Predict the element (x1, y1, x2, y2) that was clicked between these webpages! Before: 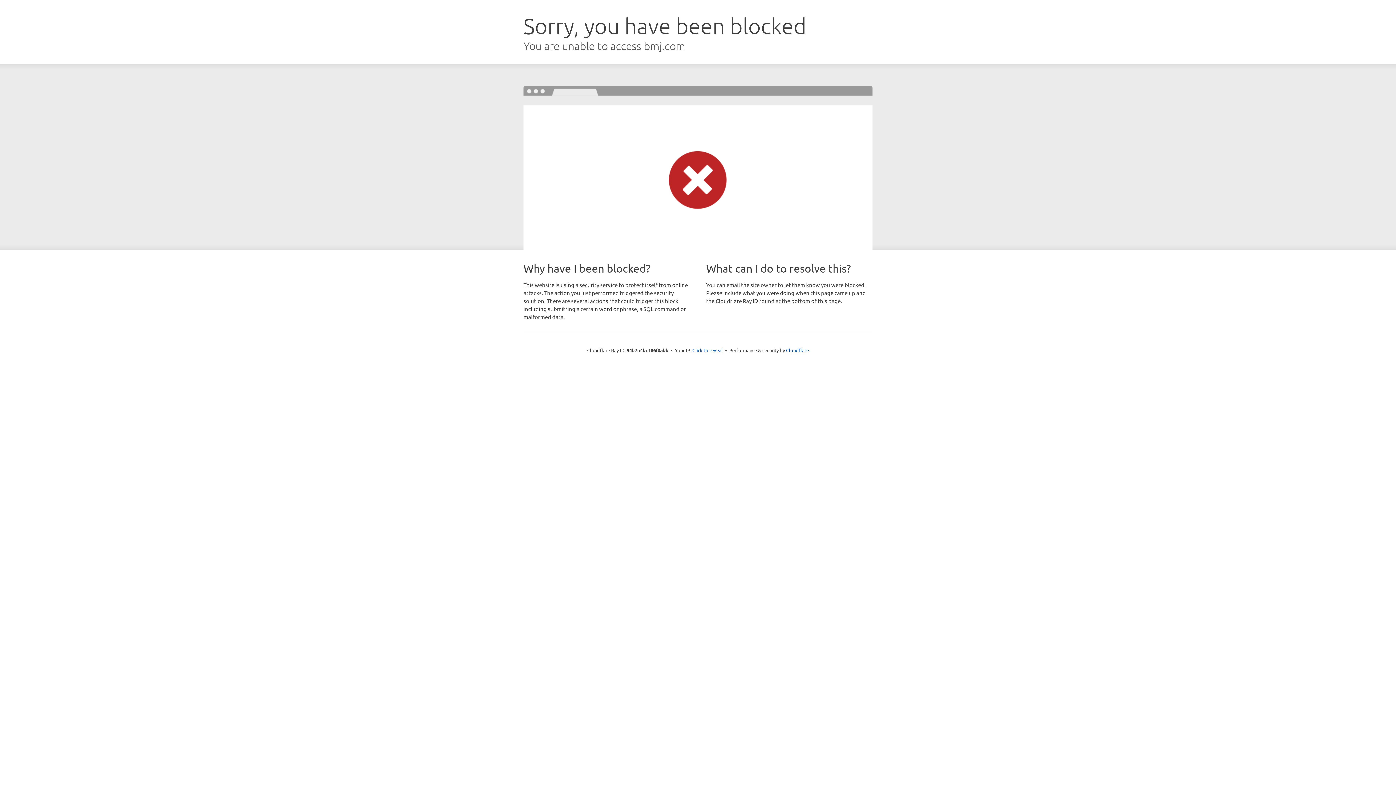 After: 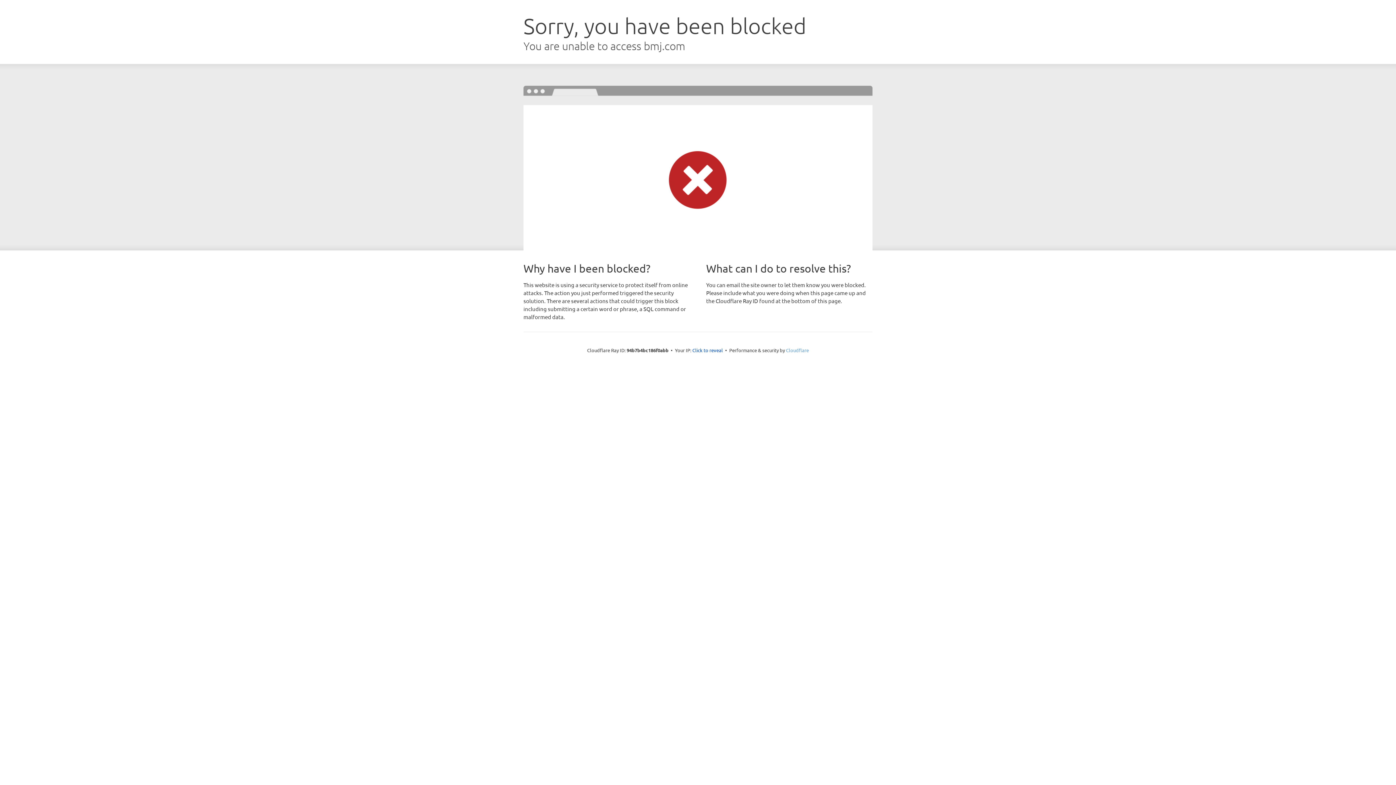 Action: label: Cloudflare bbox: (786, 347, 809, 353)